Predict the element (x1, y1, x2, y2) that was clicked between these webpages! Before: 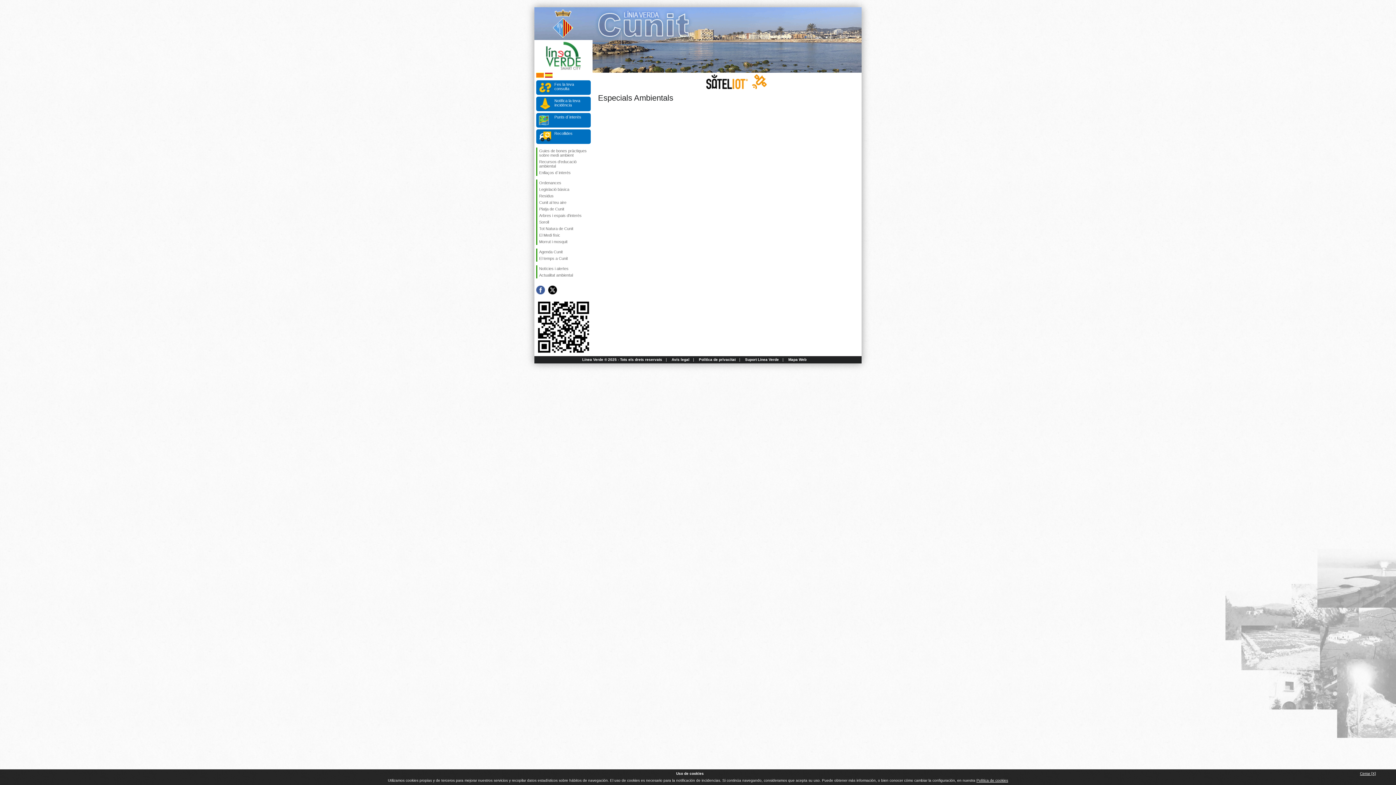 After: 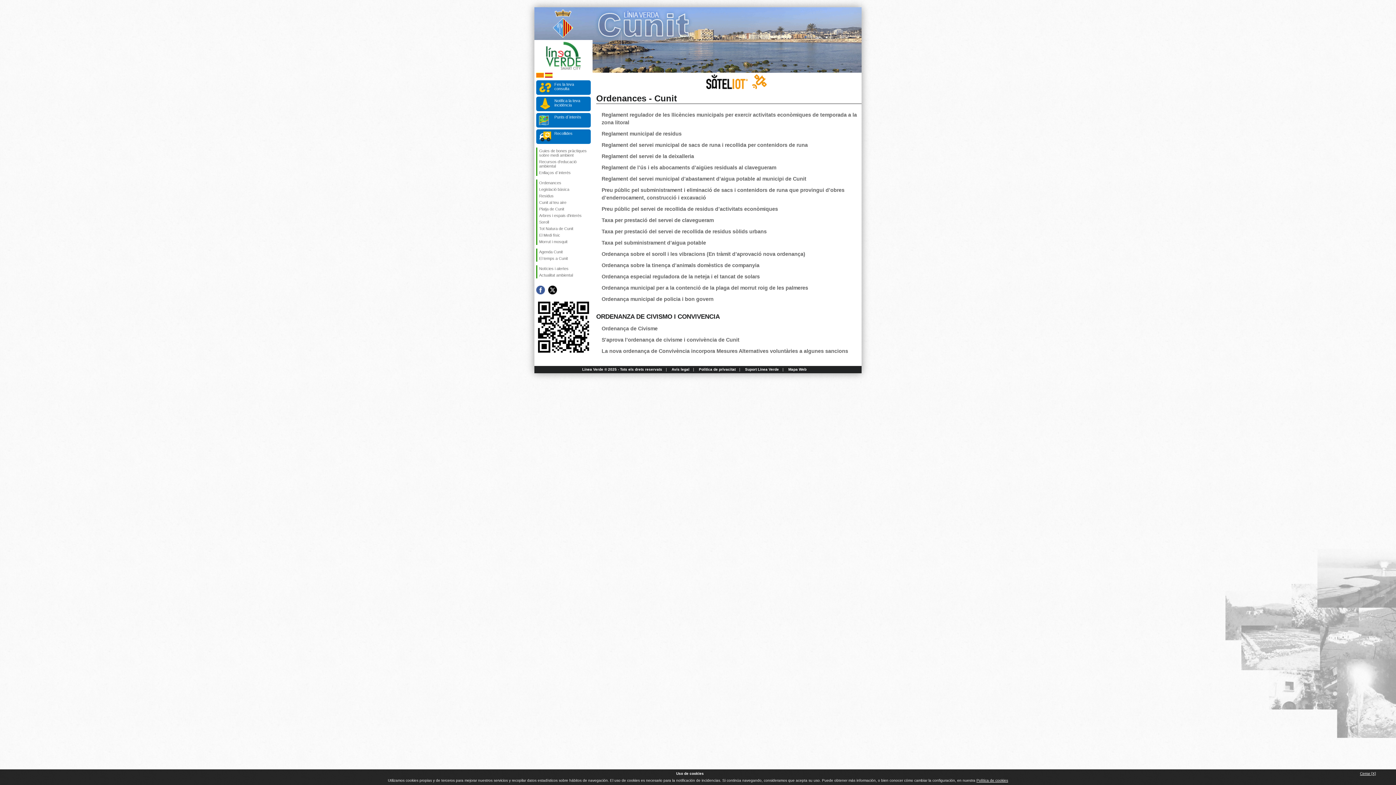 Action: bbox: (537, 179, 590, 186) label: Ordenances